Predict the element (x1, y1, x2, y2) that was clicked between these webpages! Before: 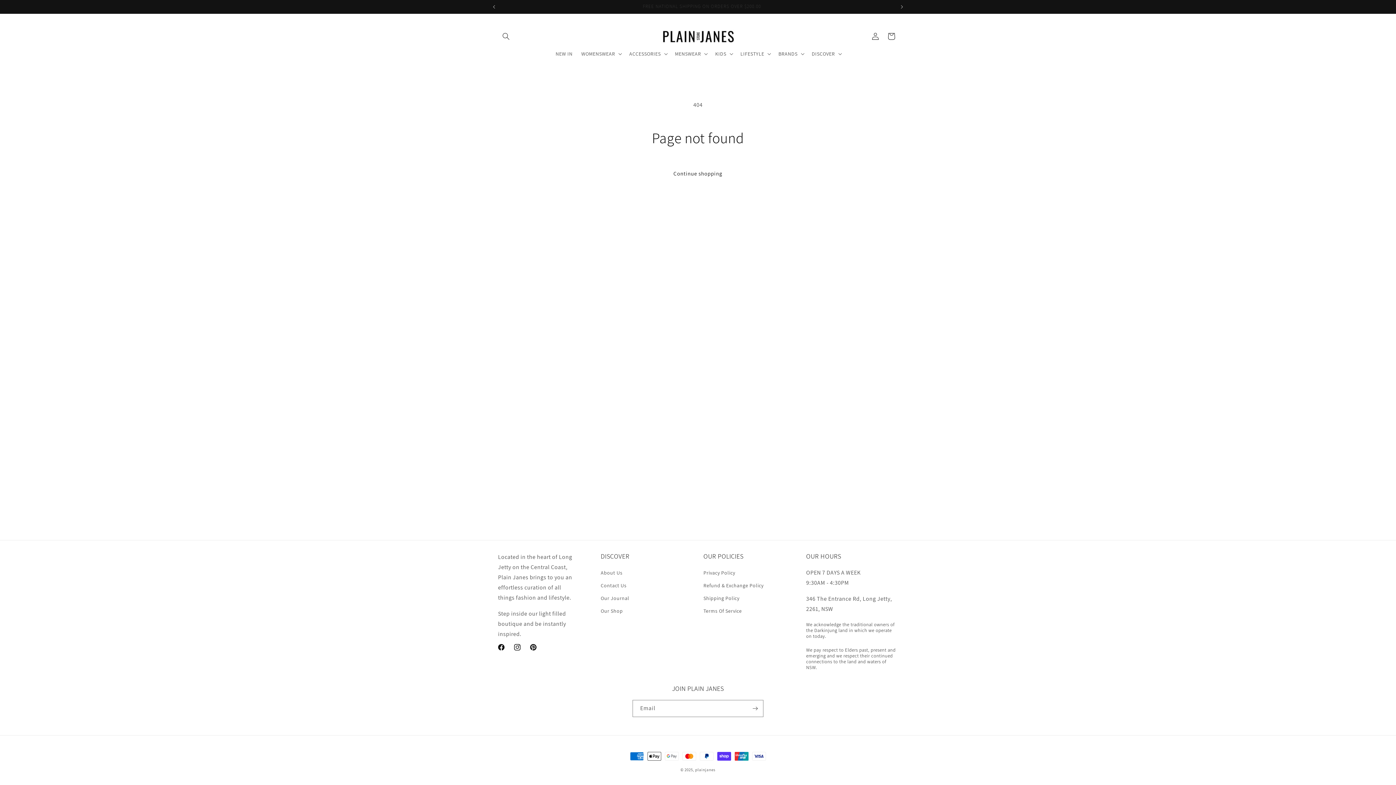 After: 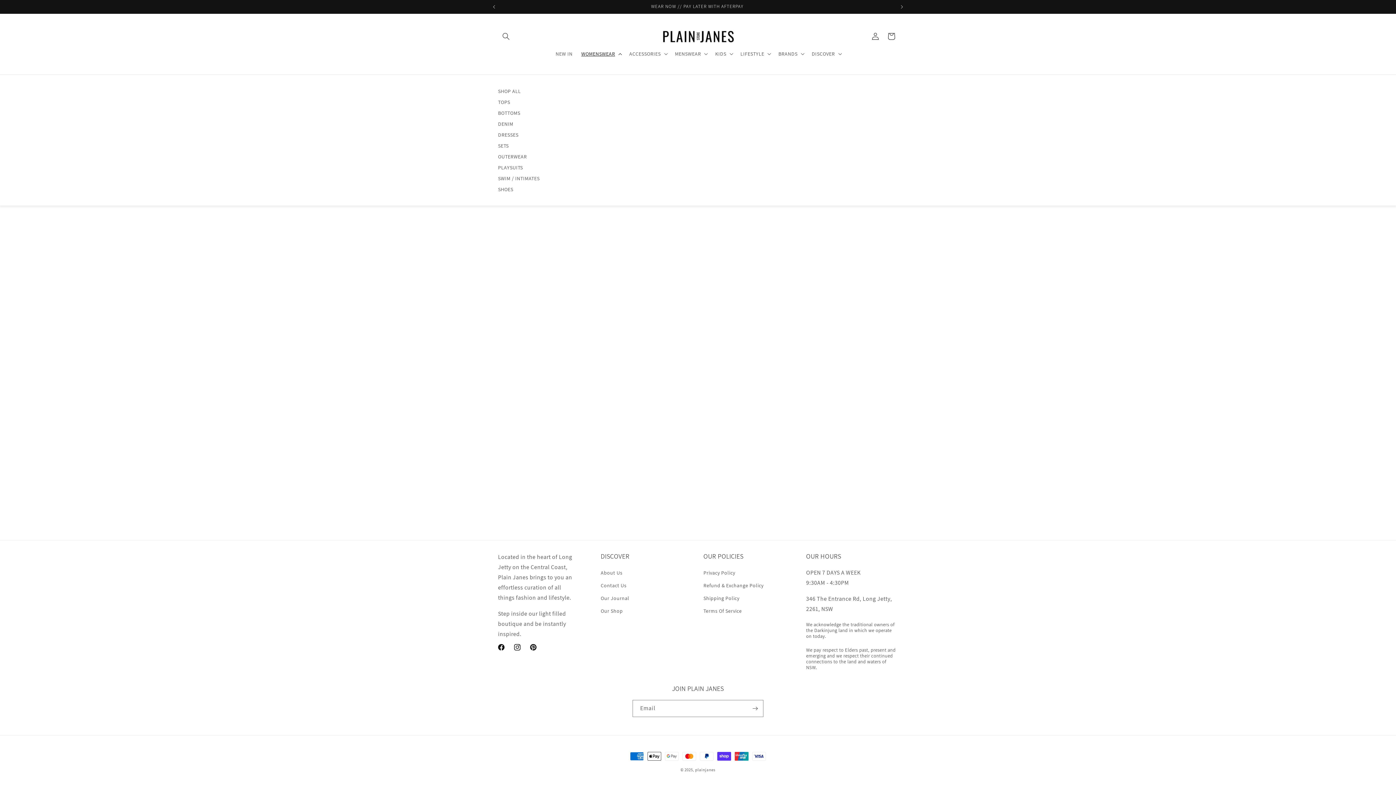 Action: bbox: (577, 46, 625, 61) label: WOMENSWEAR